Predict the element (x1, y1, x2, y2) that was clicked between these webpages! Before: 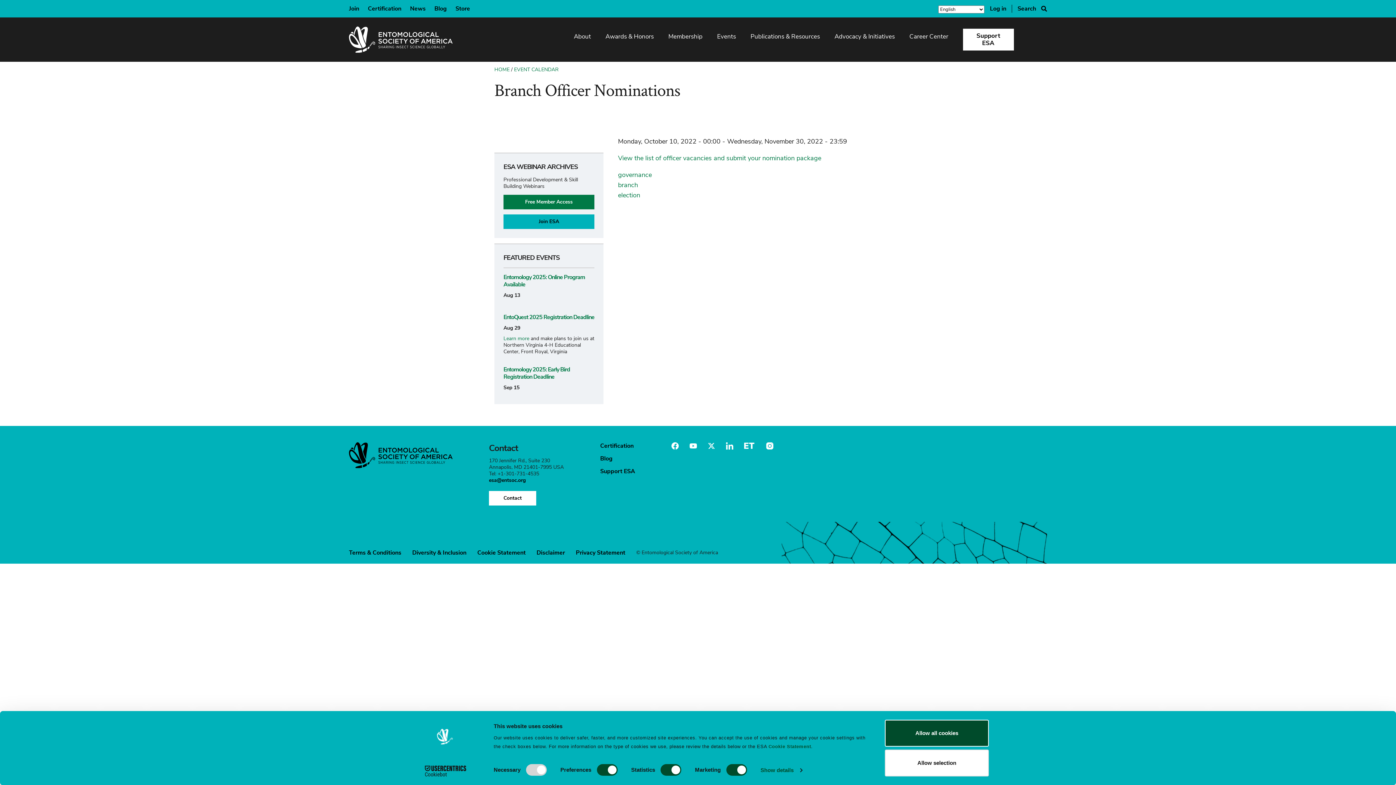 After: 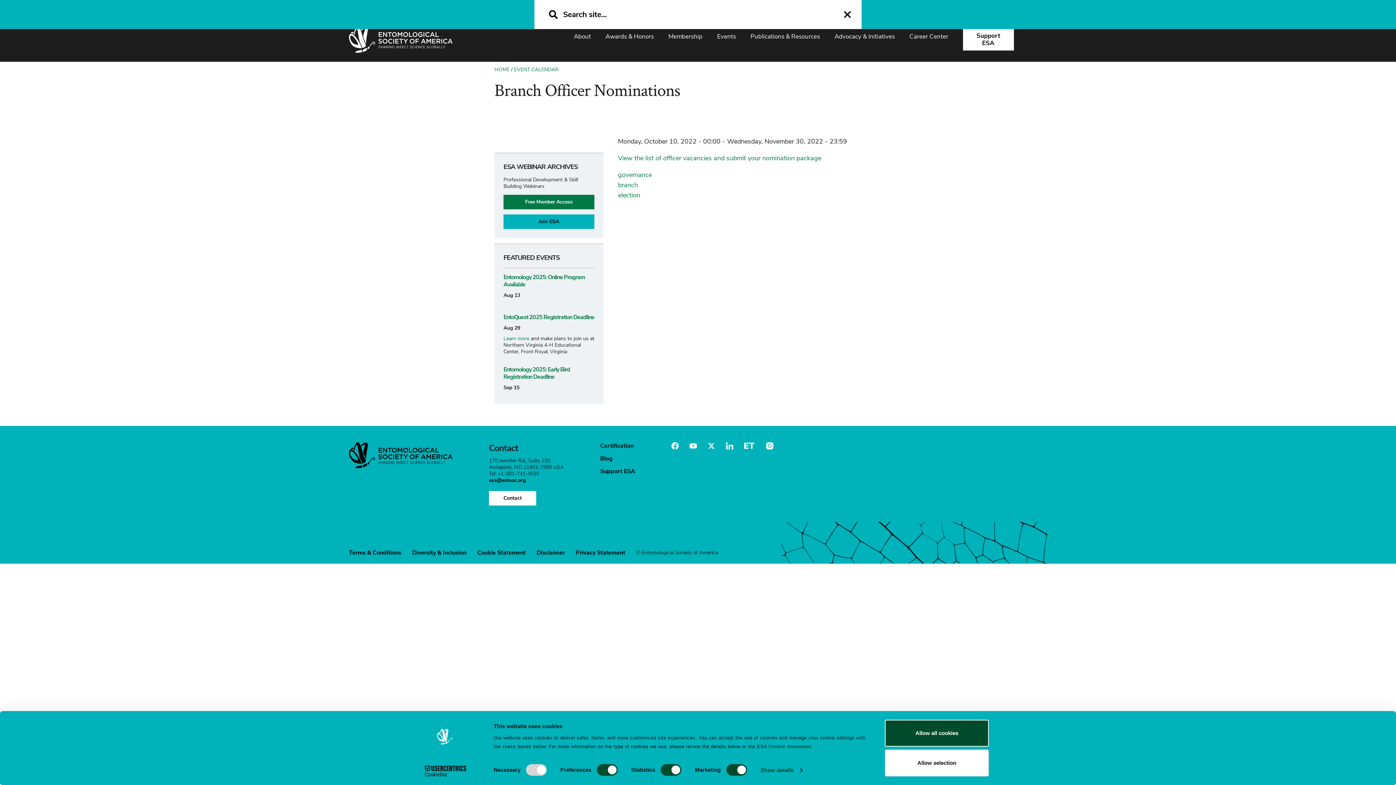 Action: bbox: (1017, 4, 1047, 12) label: Search Button